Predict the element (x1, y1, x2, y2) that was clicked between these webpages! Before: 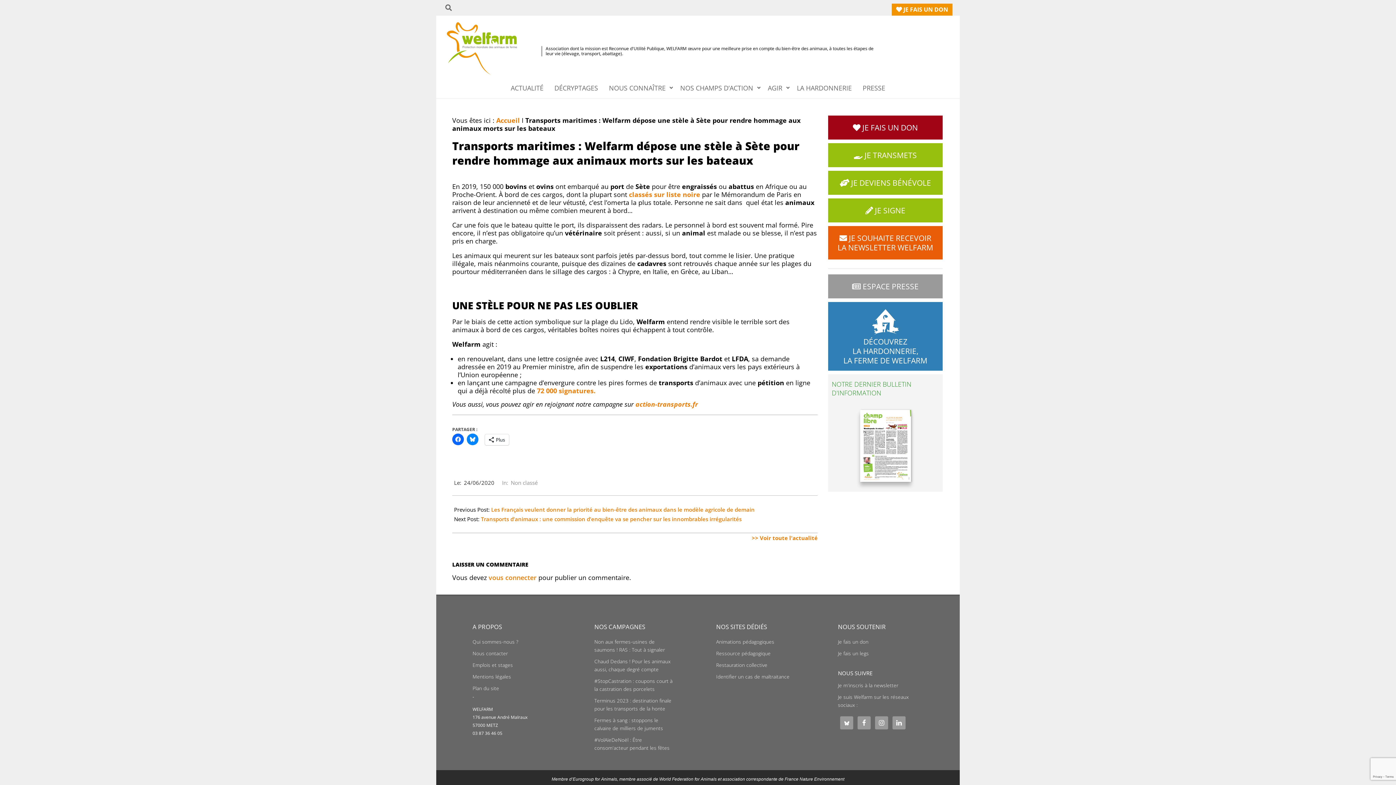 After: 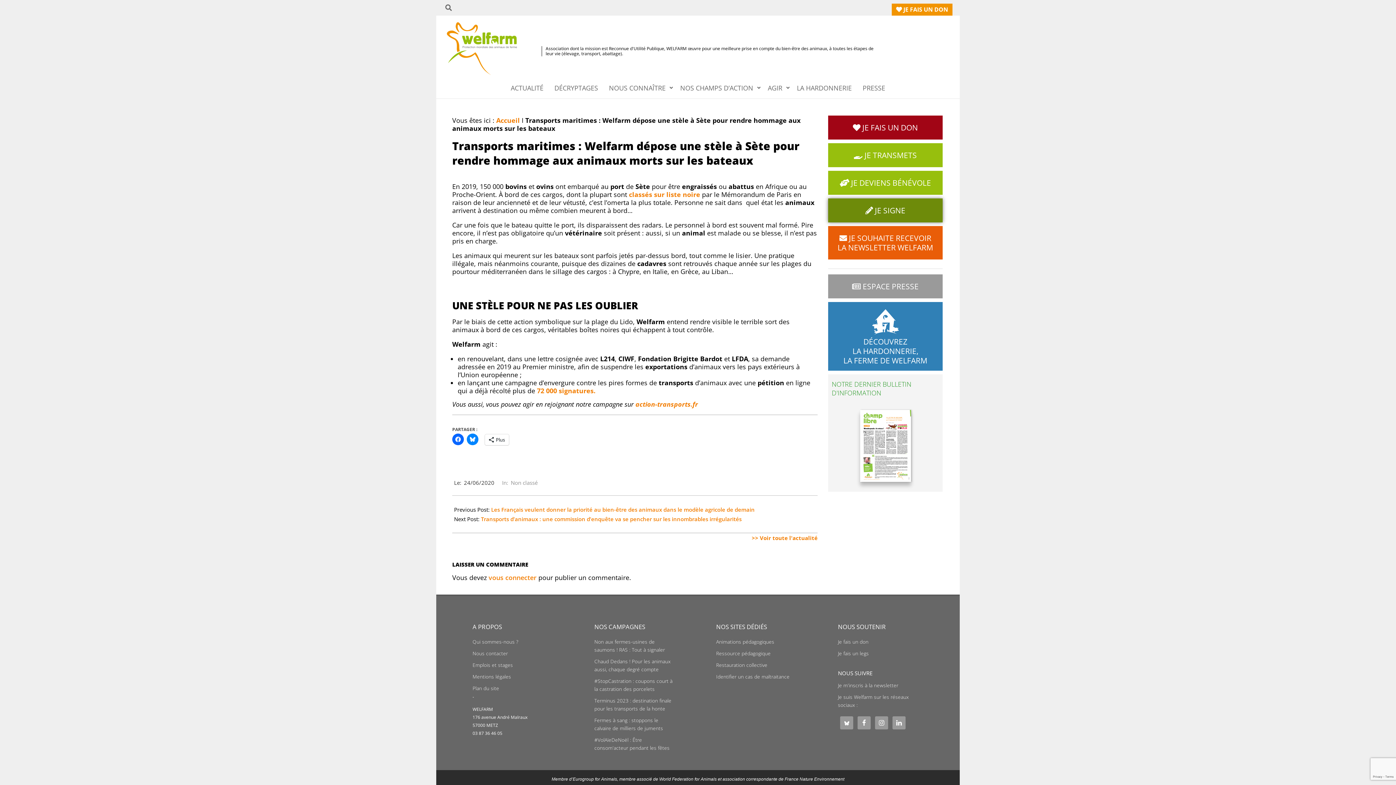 Action: bbox: (828, 198, 942, 222) label:  JE SIGNE